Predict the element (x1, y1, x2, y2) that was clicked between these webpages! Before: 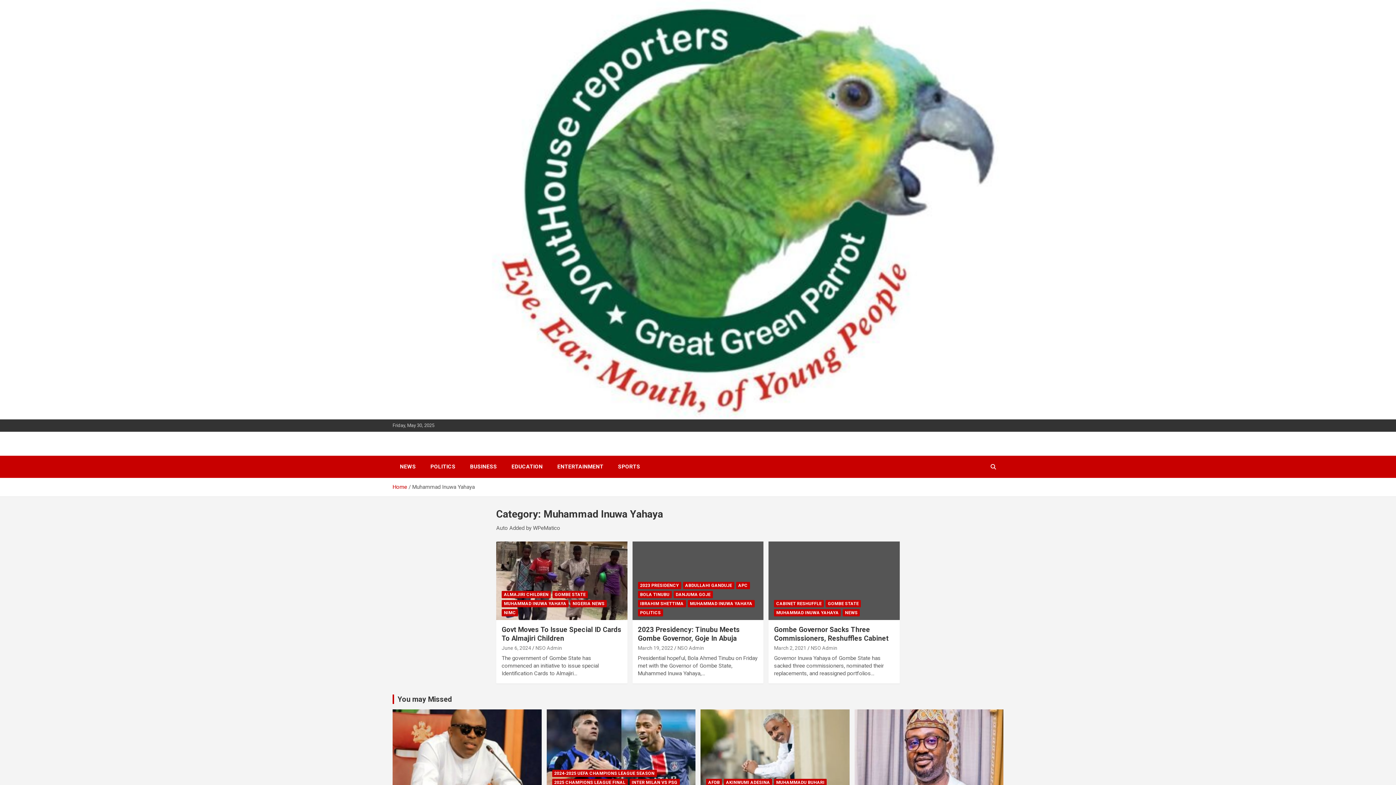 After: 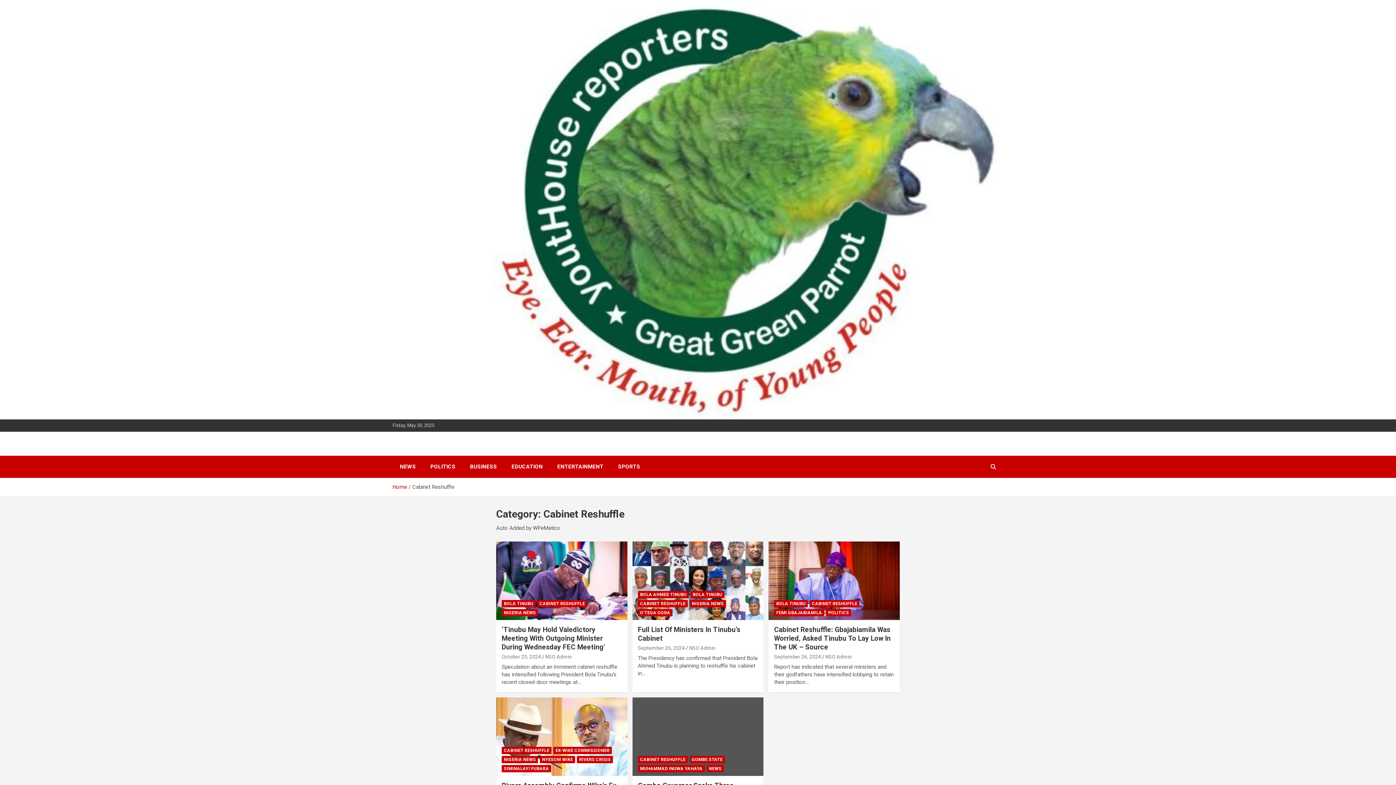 Action: bbox: (774, 600, 824, 607) label: CABINET RESHUFFLE